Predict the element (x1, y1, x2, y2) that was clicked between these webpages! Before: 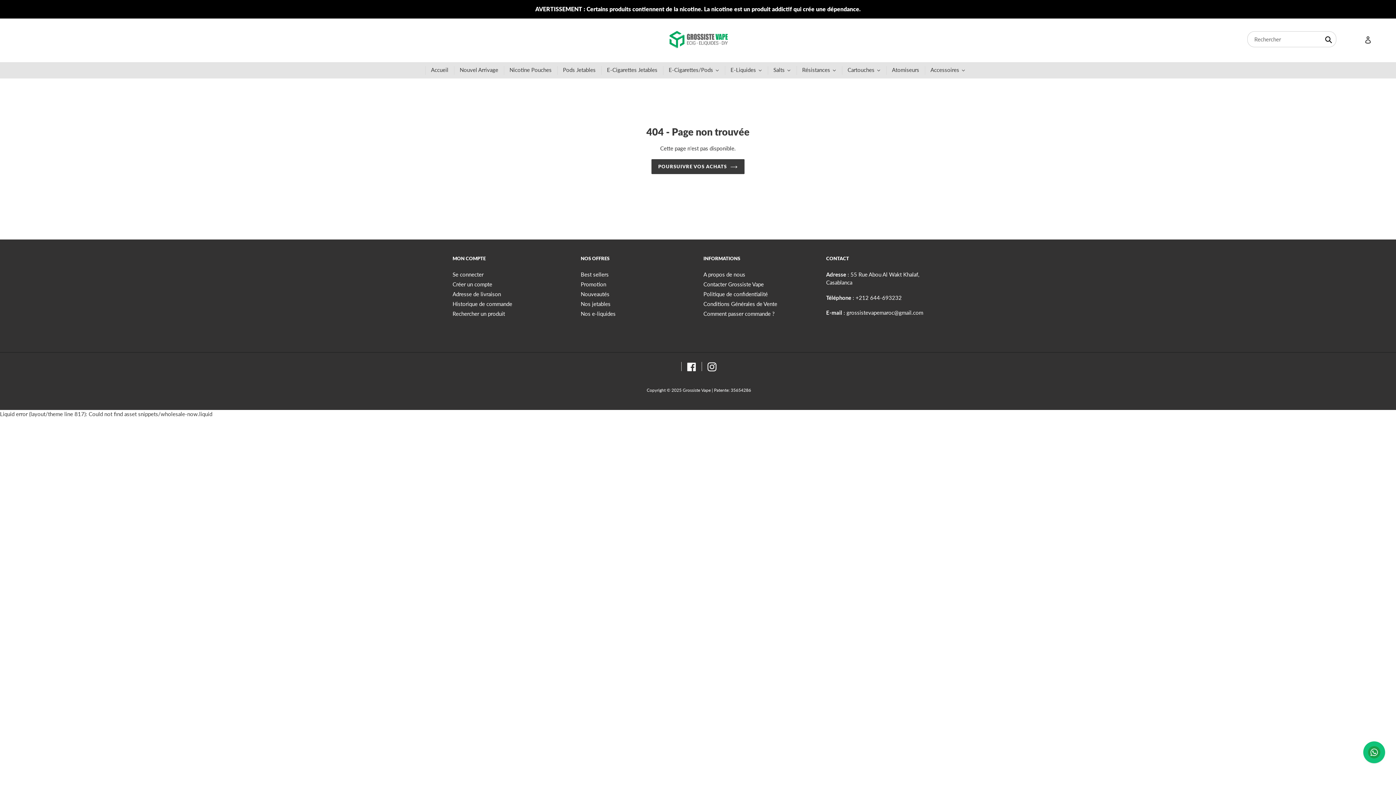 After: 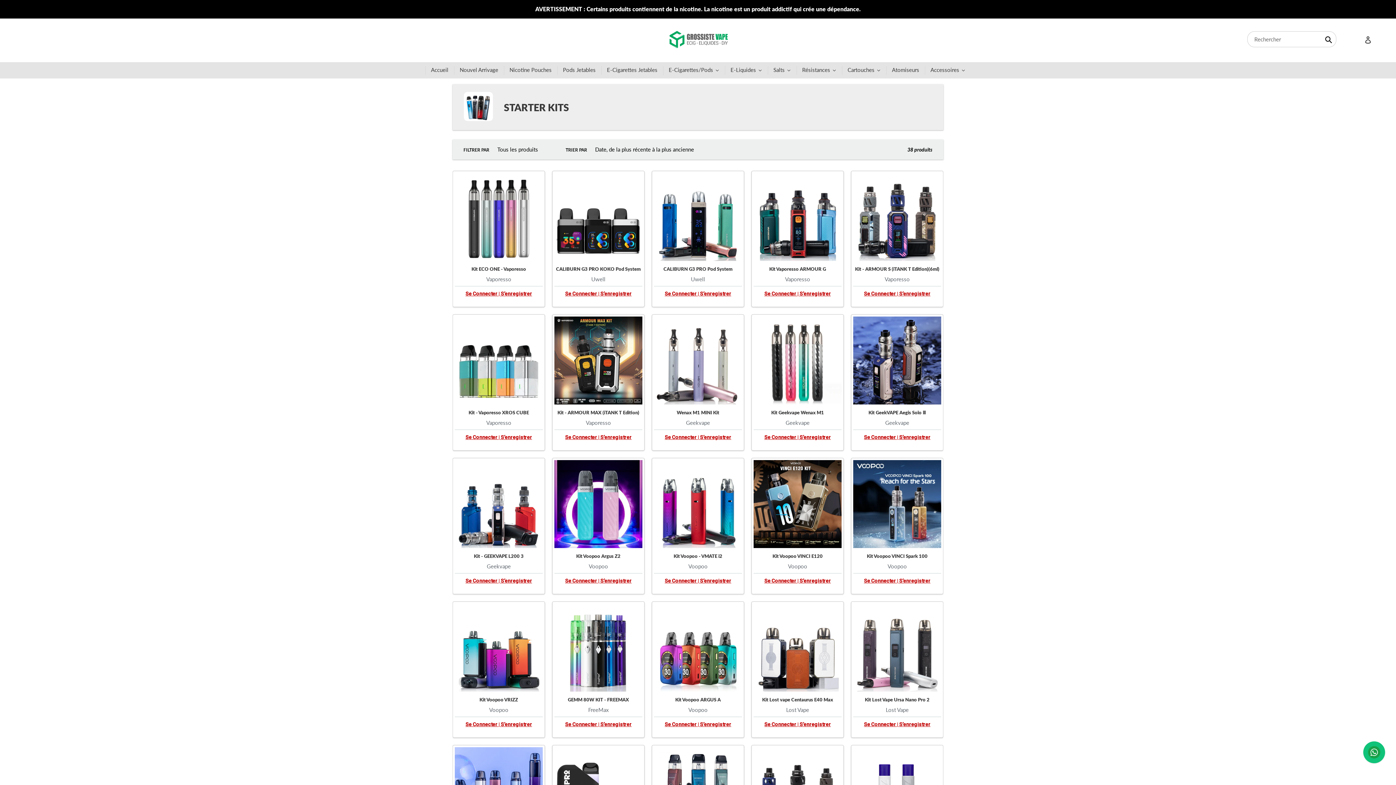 Action: label: E-Cigarettes/Pods bbox: (663, 66, 724, 74)